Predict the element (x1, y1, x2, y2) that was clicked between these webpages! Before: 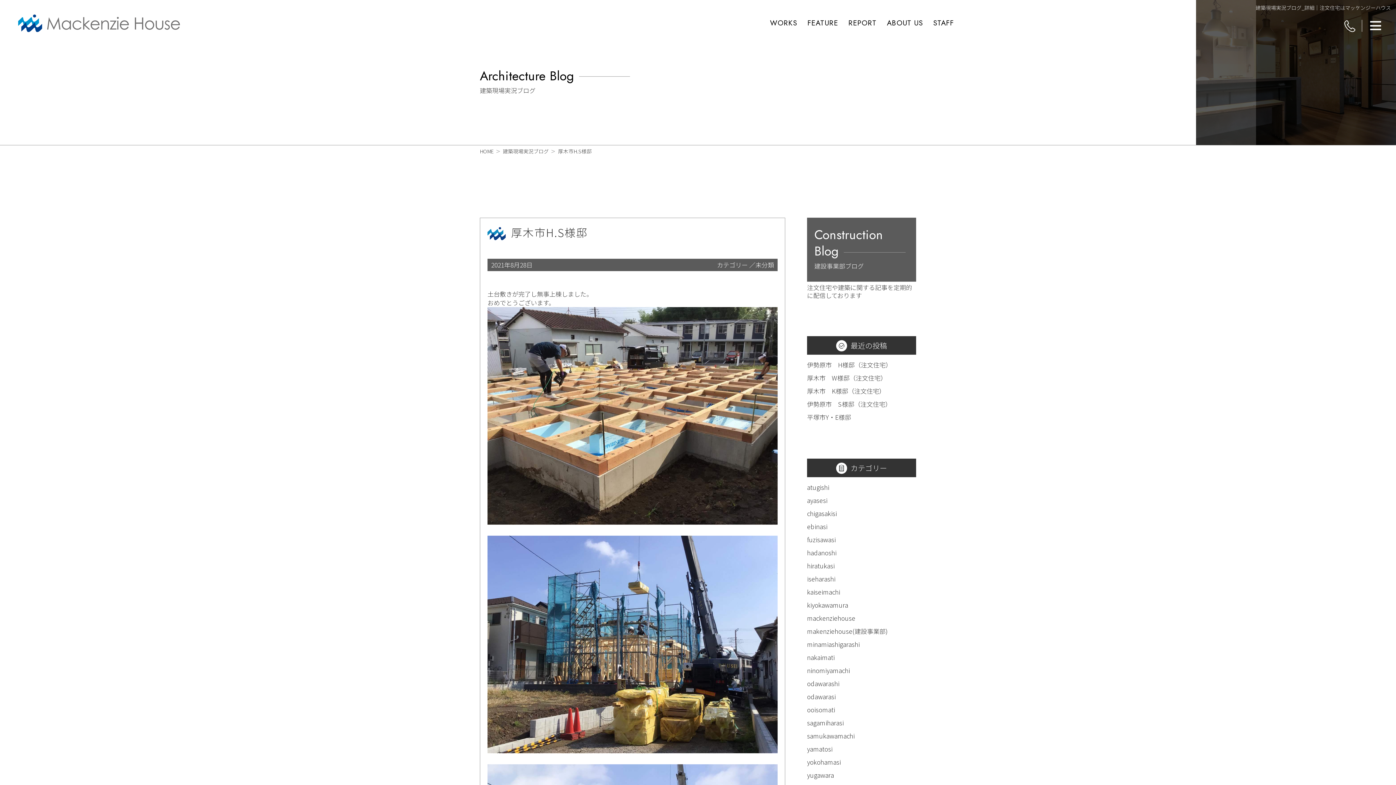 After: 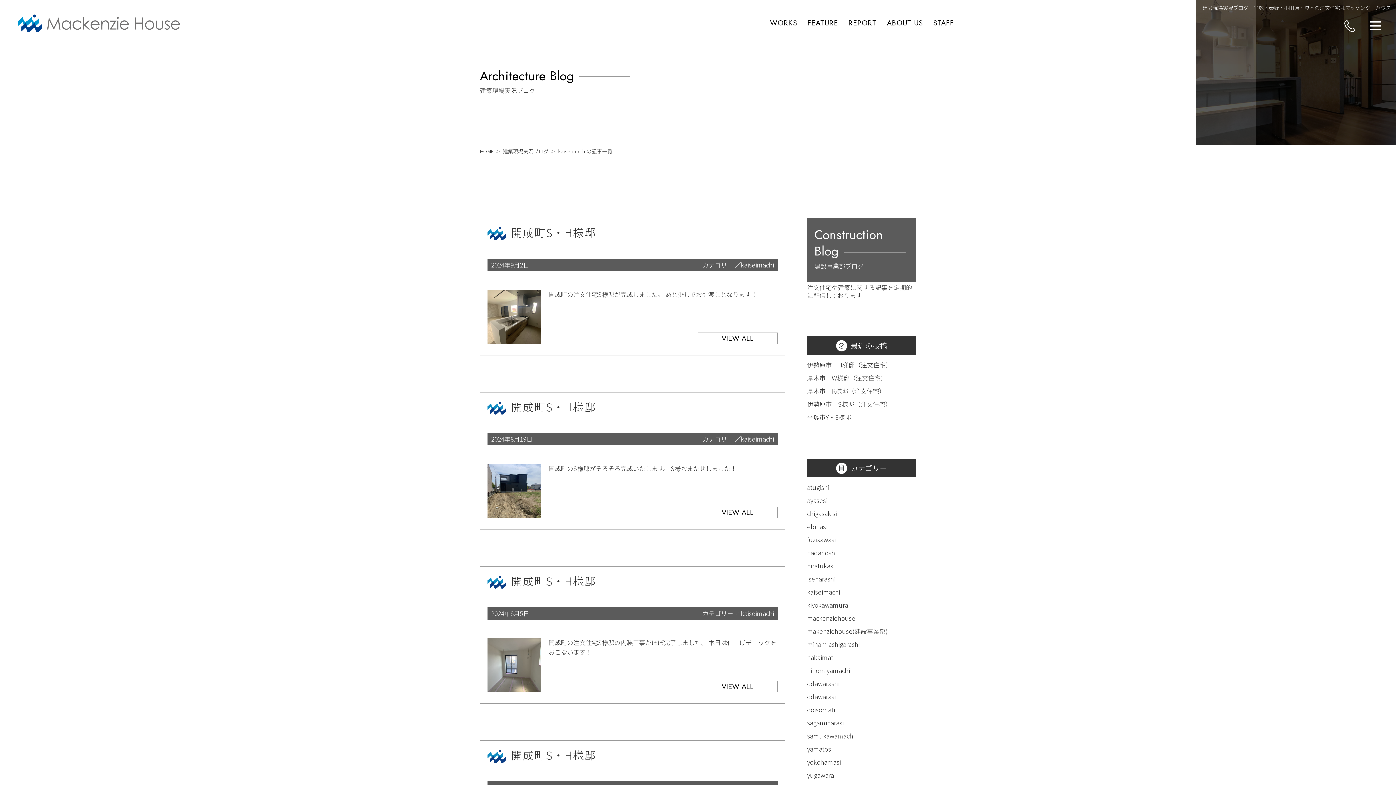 Action: label: kaiseimachi bbox: (807, 587, 840, 596)